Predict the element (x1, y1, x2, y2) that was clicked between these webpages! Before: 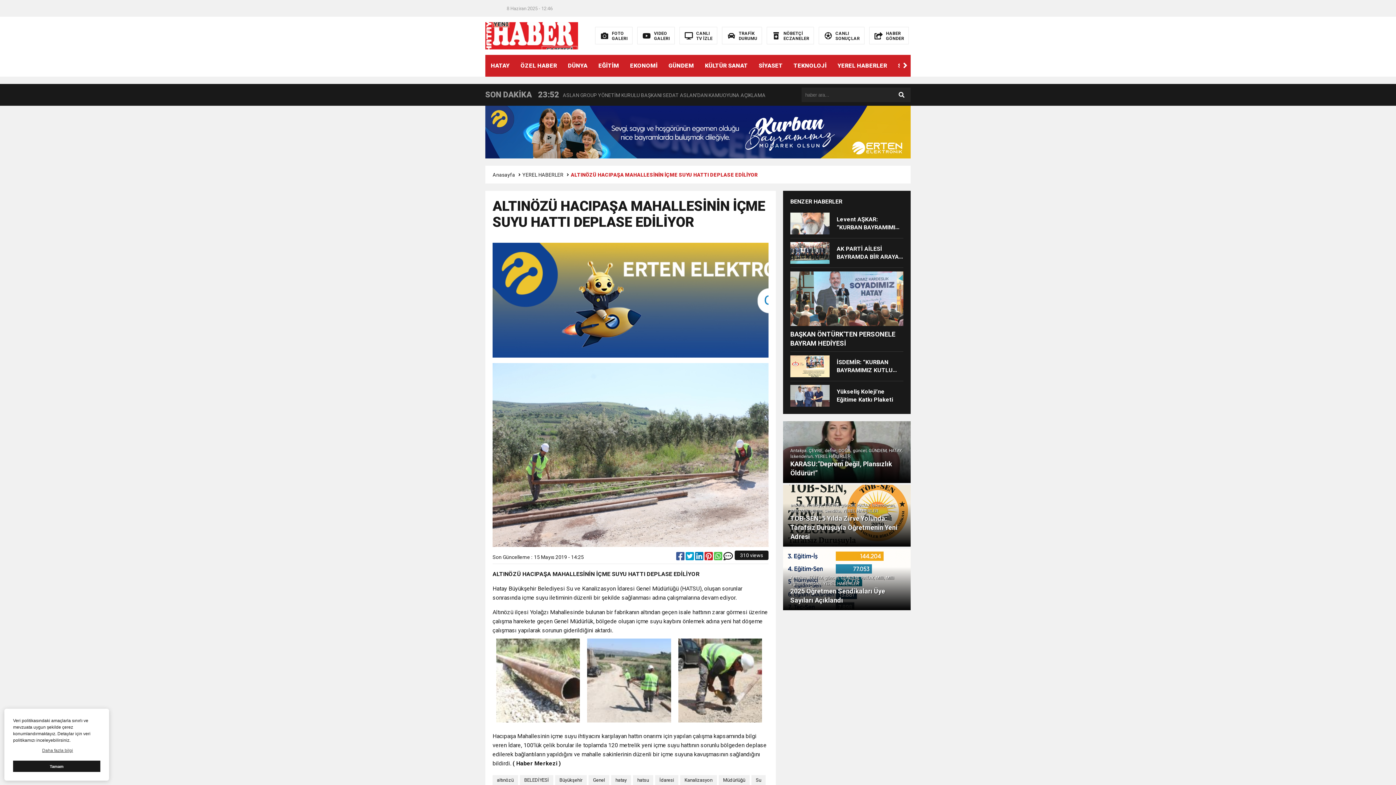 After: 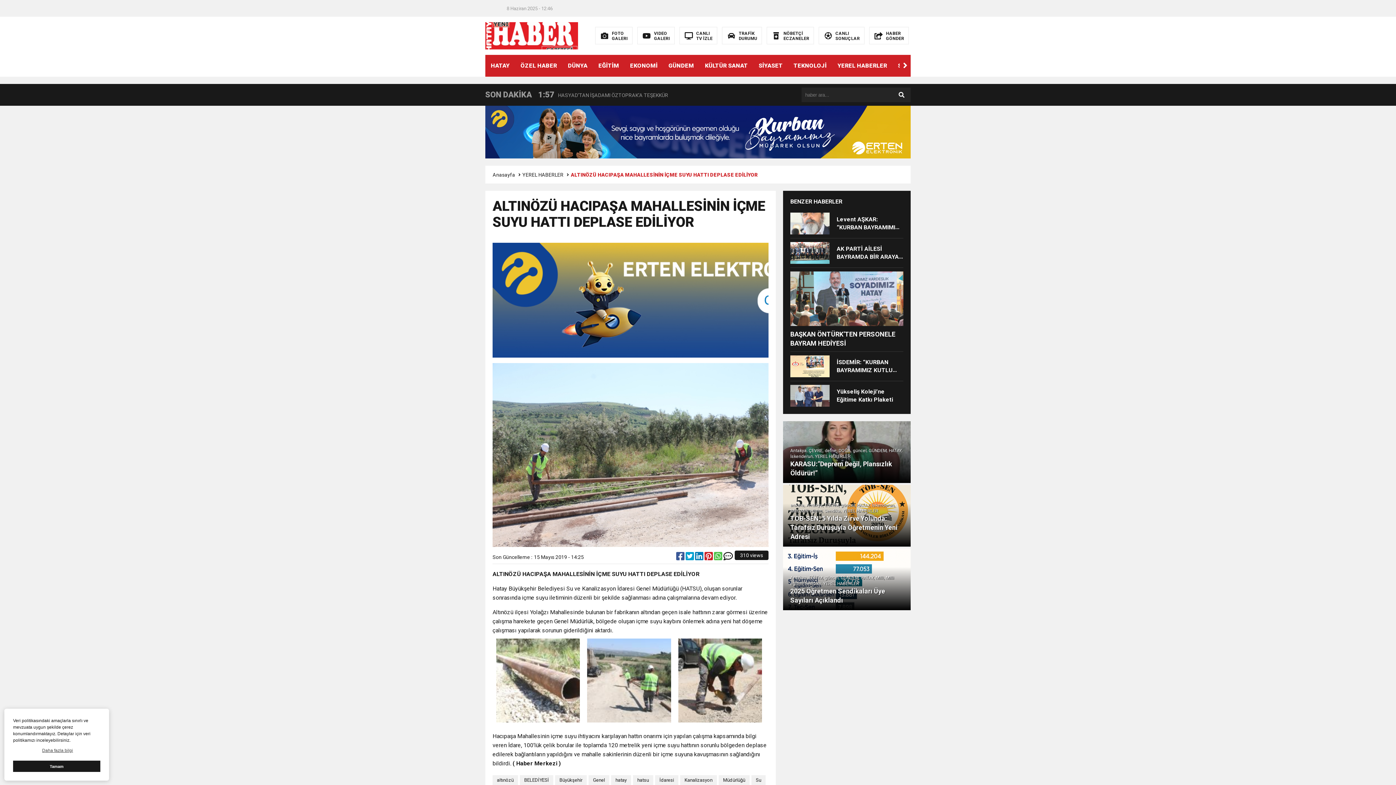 Action: label:   bbox: (695, 555, 704, 561)